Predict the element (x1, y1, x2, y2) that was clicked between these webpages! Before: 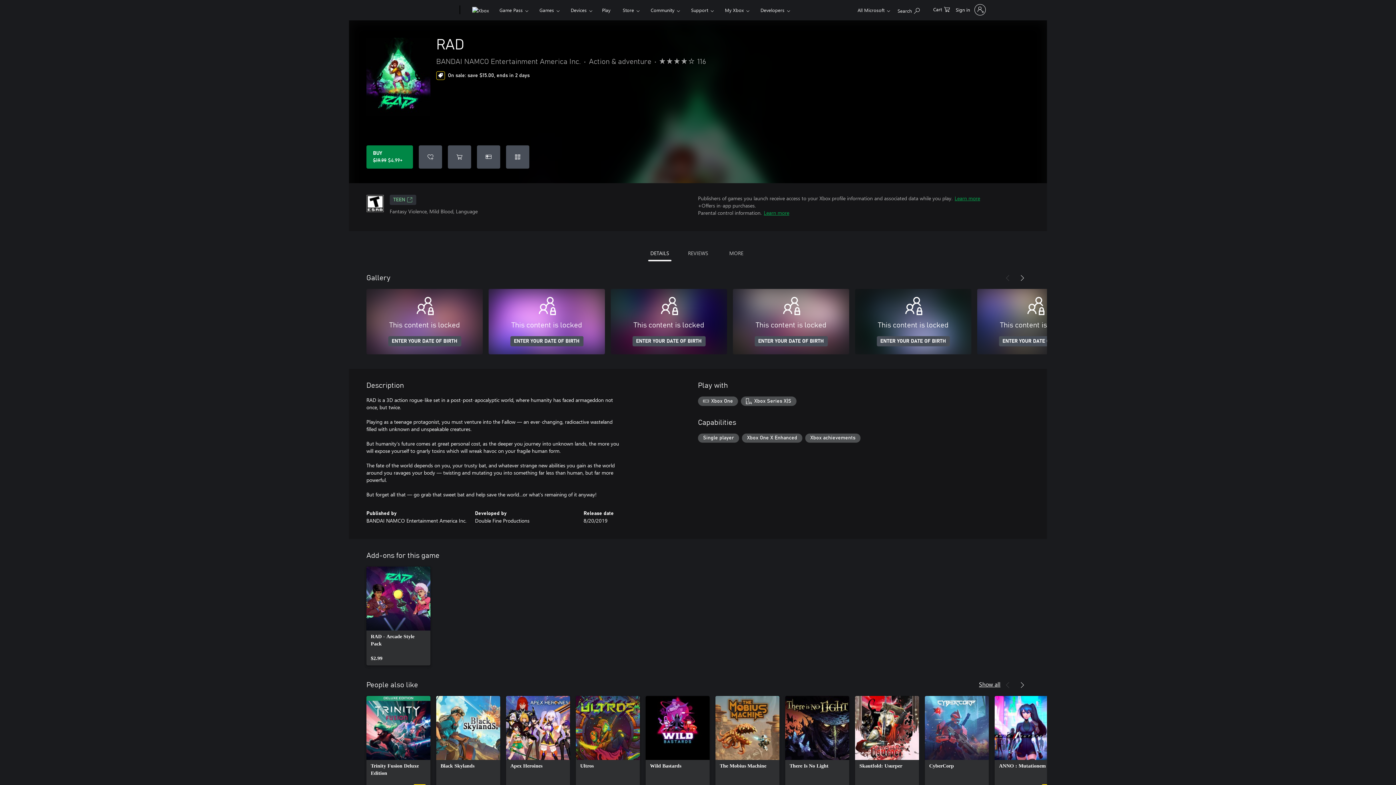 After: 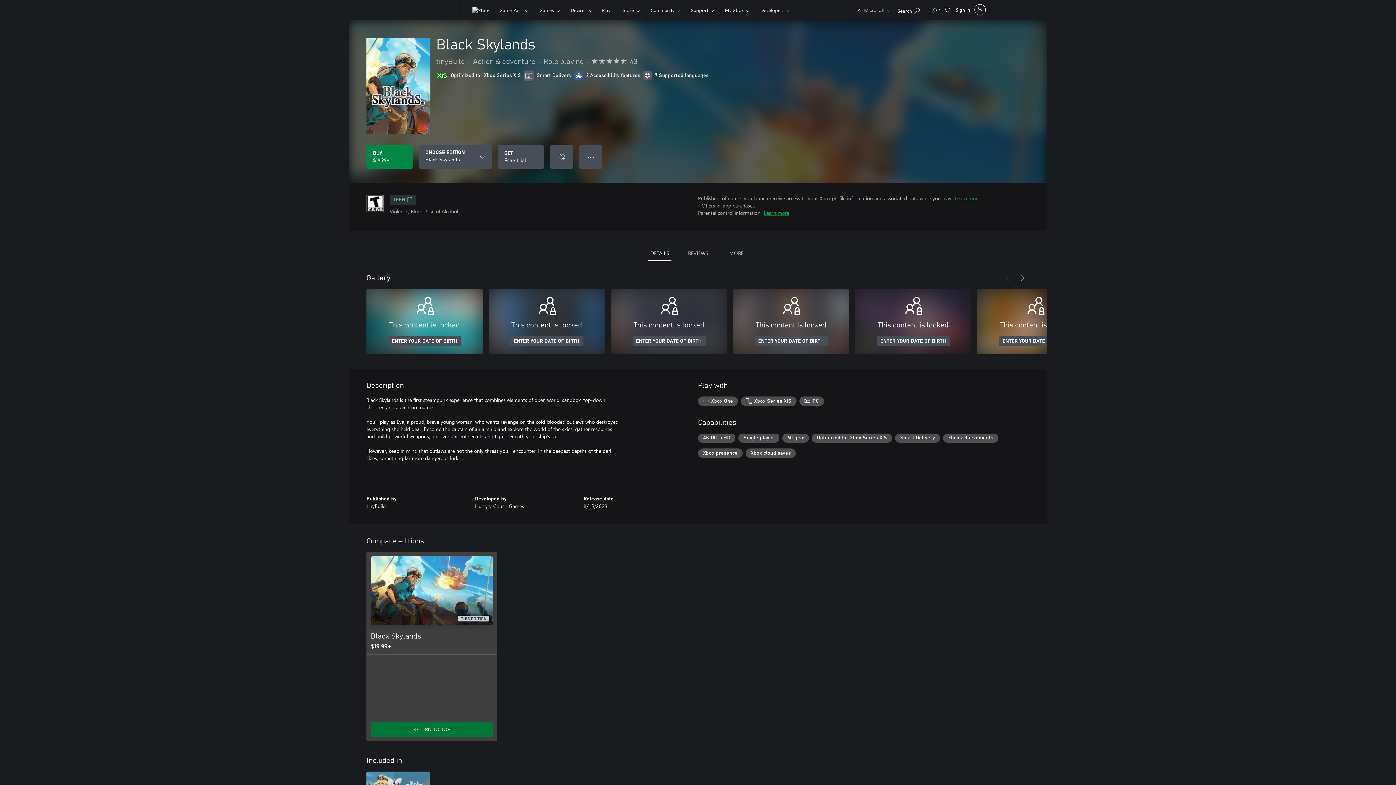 Action: bbox: (436, 696, 500, 795) label: Black Skylands, $19.99